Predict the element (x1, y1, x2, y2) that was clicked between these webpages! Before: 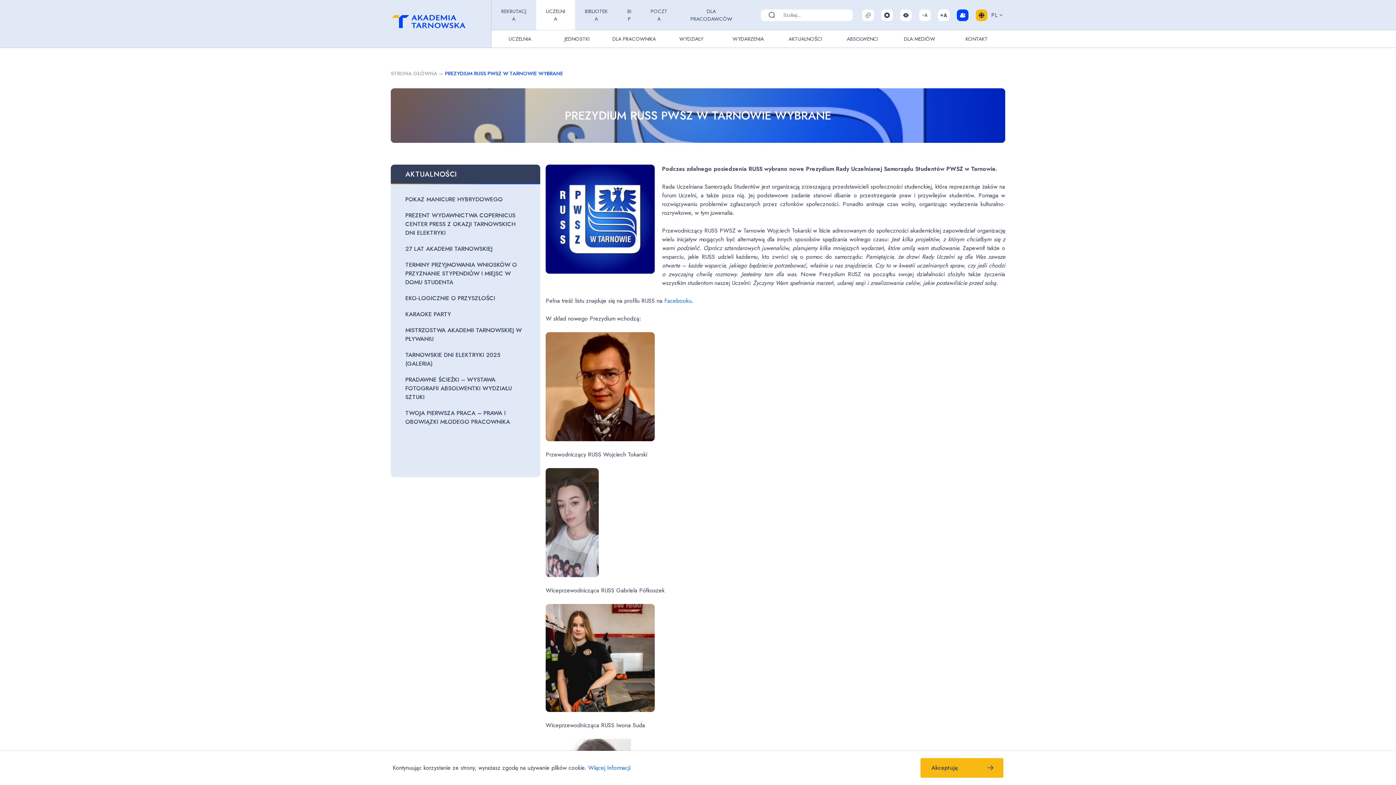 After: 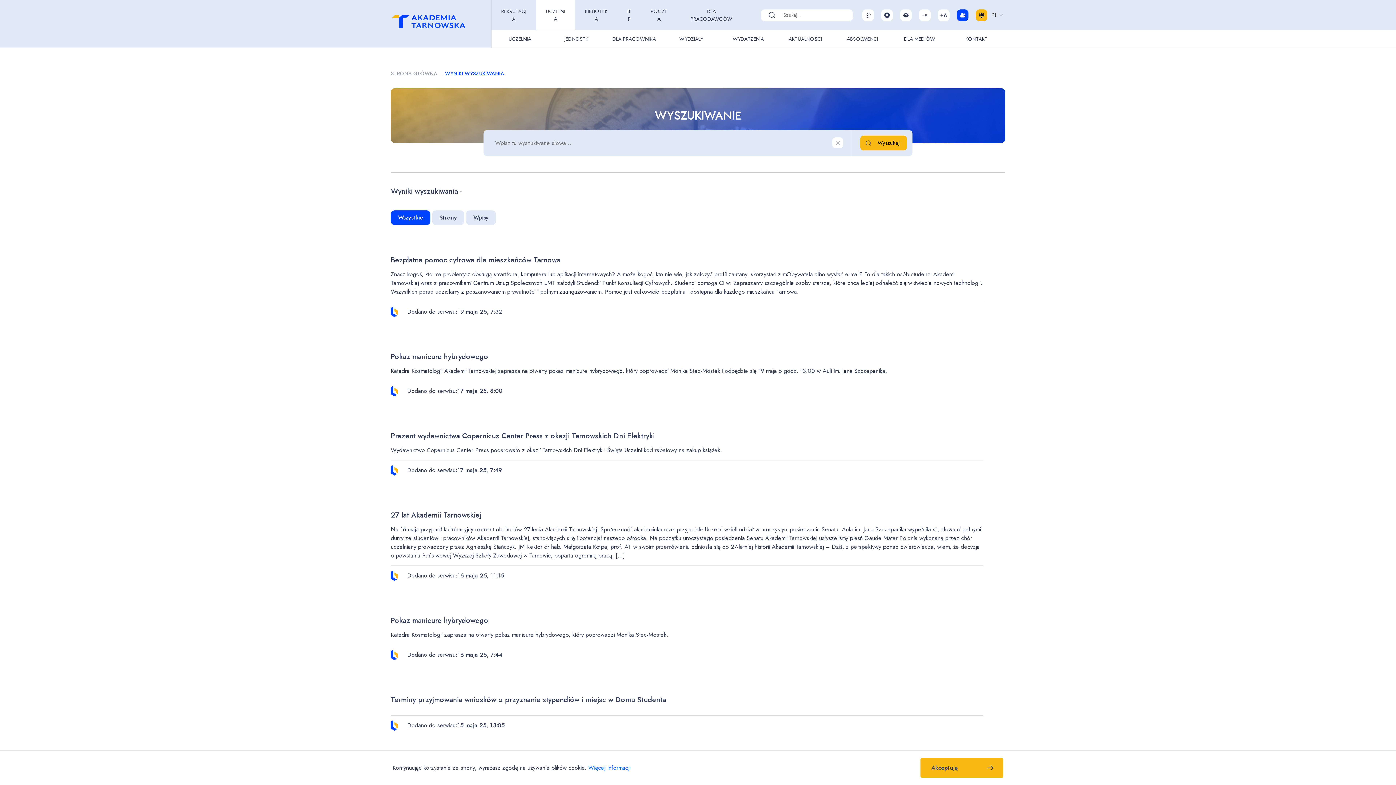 Action: bbox: (766, 10, 777, 18) label: Szukaj